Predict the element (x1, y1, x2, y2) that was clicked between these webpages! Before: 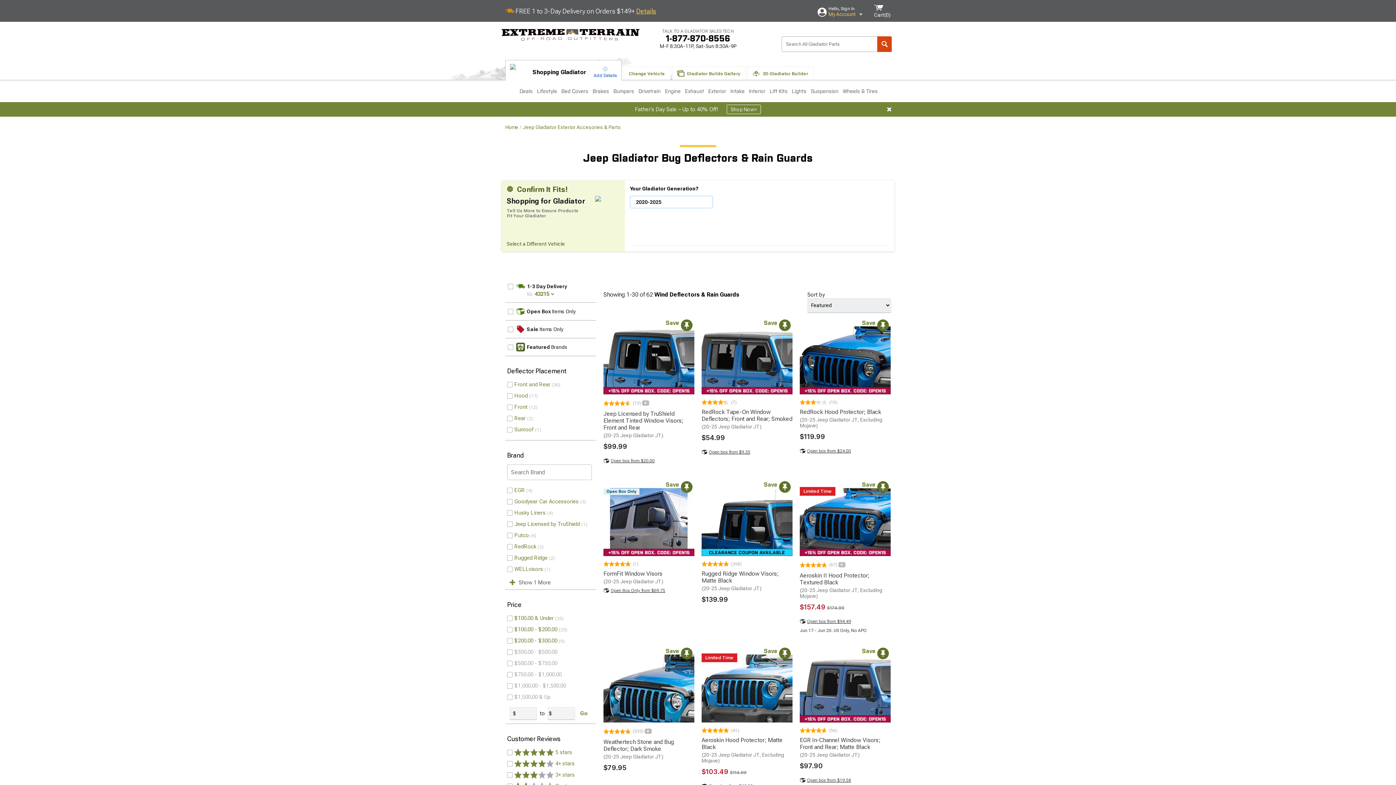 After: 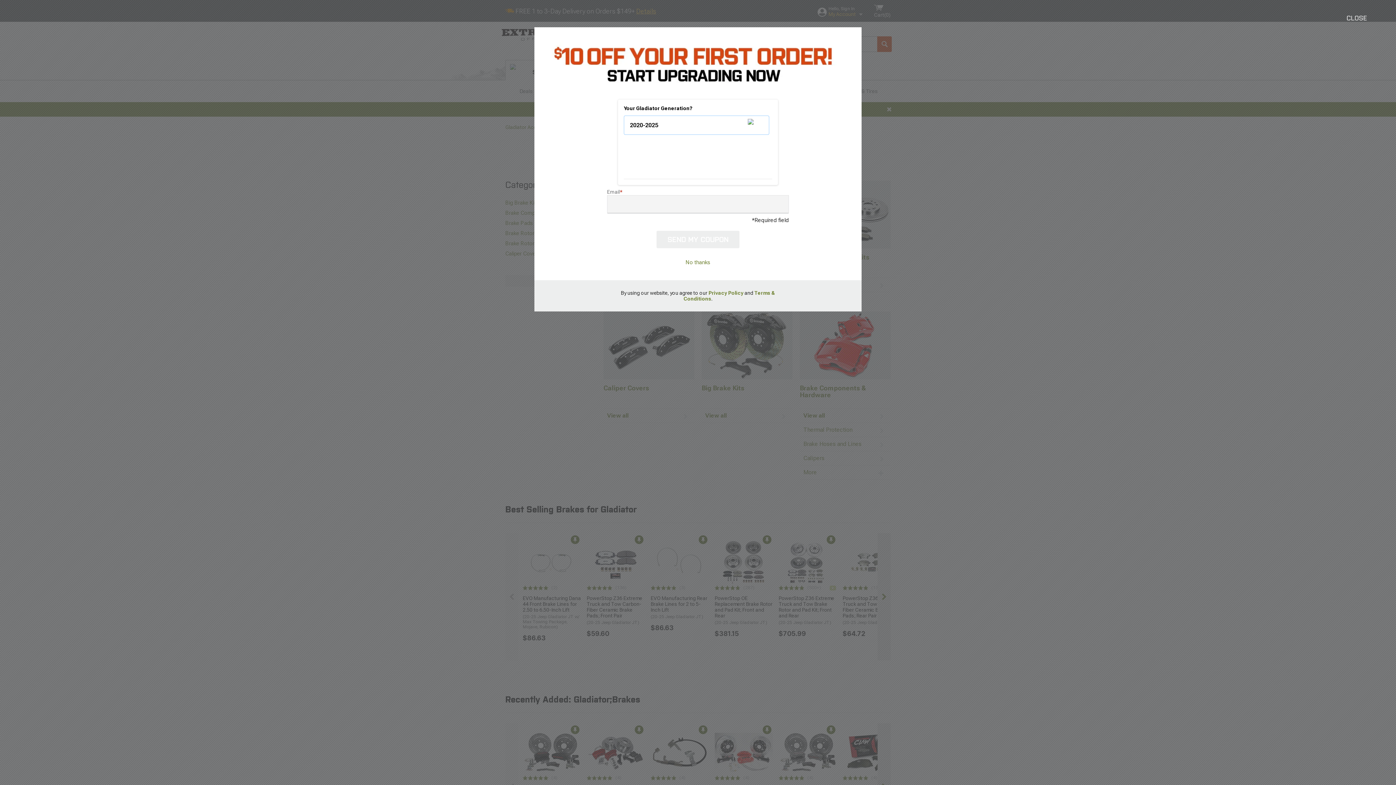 Action: label: Brakes bbox: (590, 80, 611, 102)